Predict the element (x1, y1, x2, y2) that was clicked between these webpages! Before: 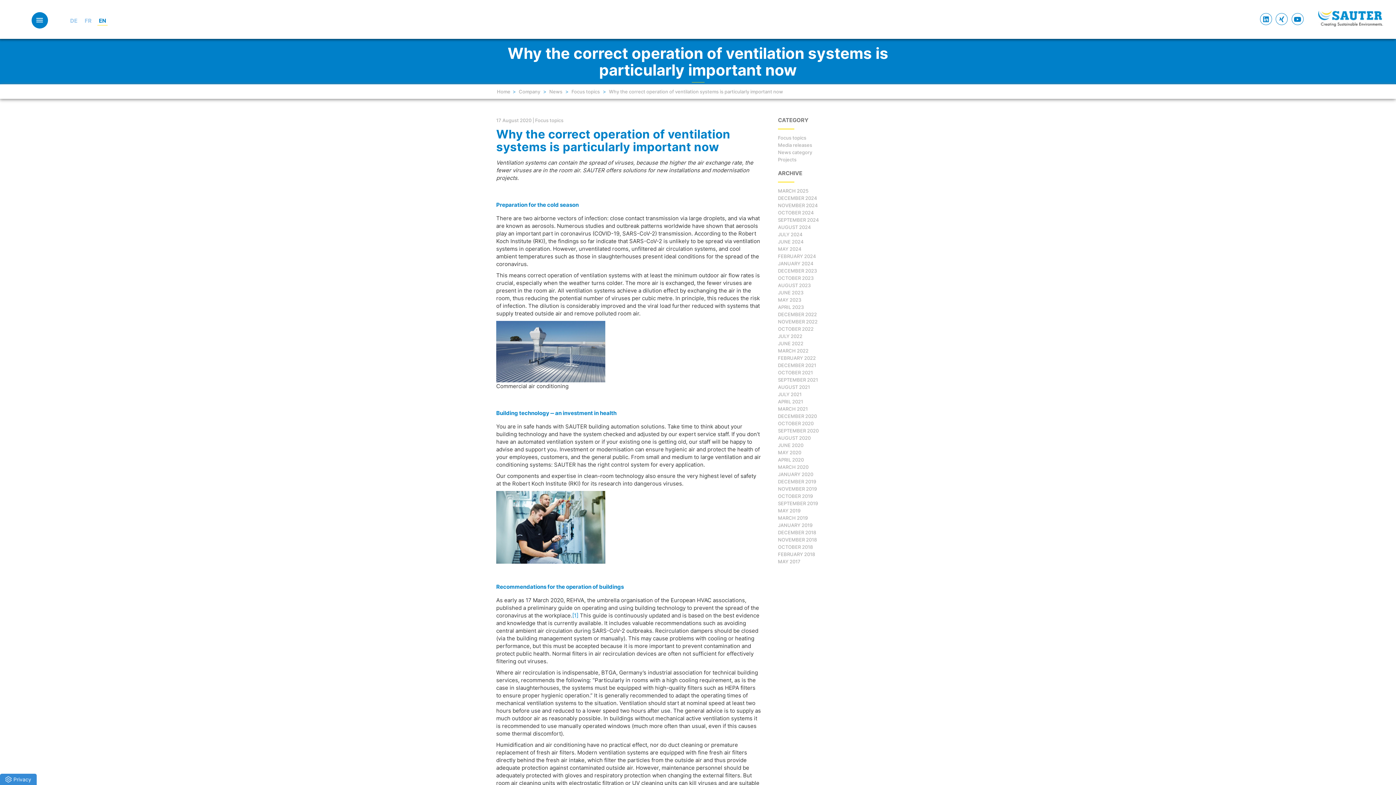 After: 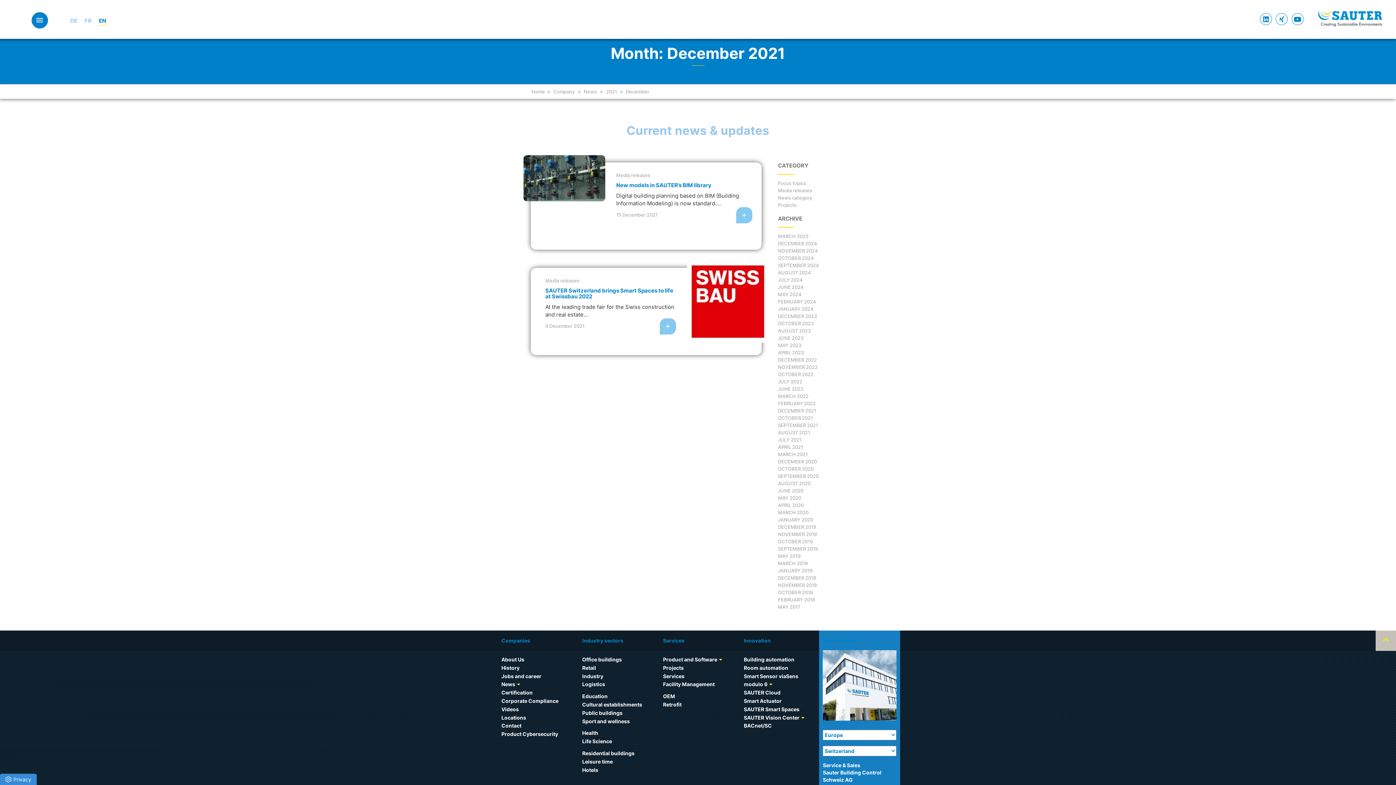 Action: label: DECEMBER 2021 bbox: (778, 362, 816, 368)